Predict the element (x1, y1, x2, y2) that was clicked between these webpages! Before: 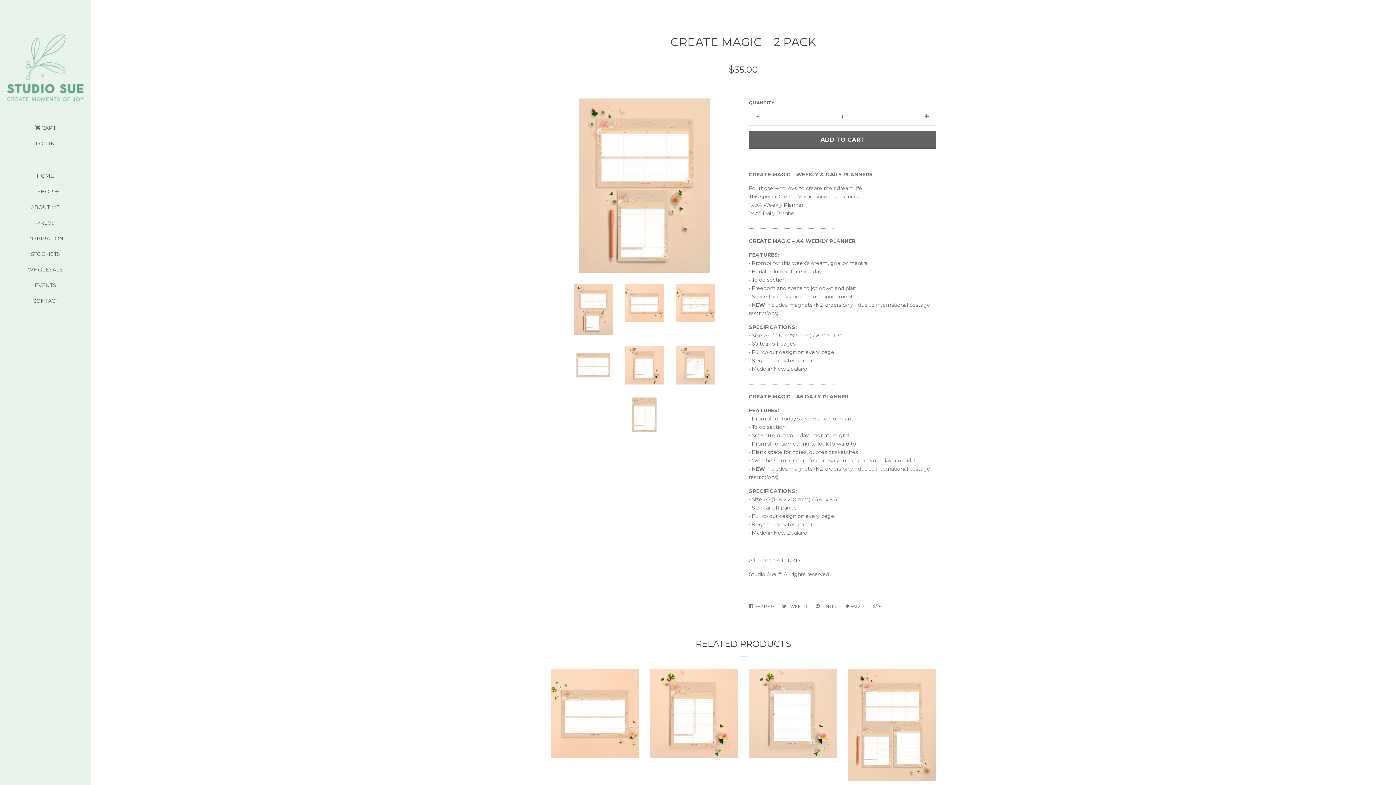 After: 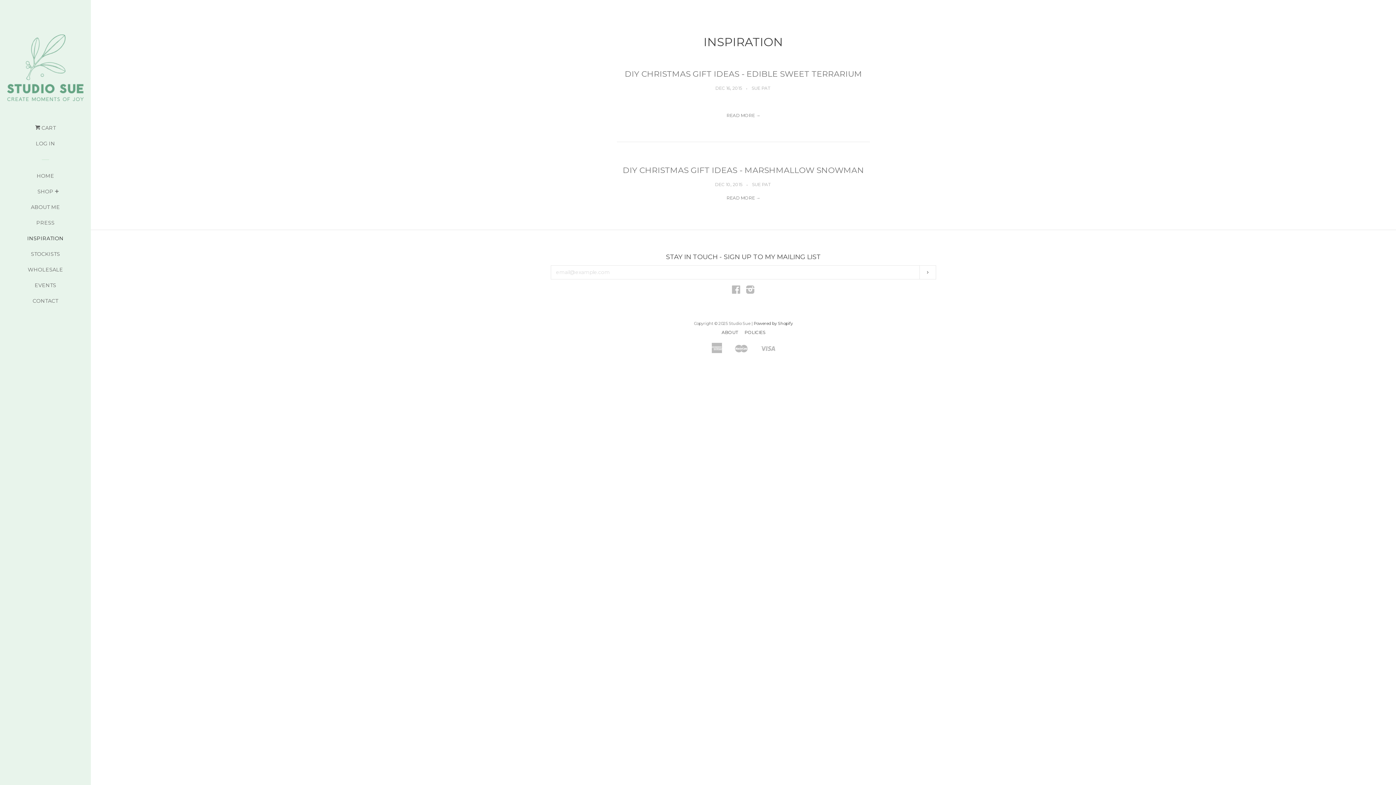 Action: label: INSPIRATION bbox: (16, 233, 74, 249)